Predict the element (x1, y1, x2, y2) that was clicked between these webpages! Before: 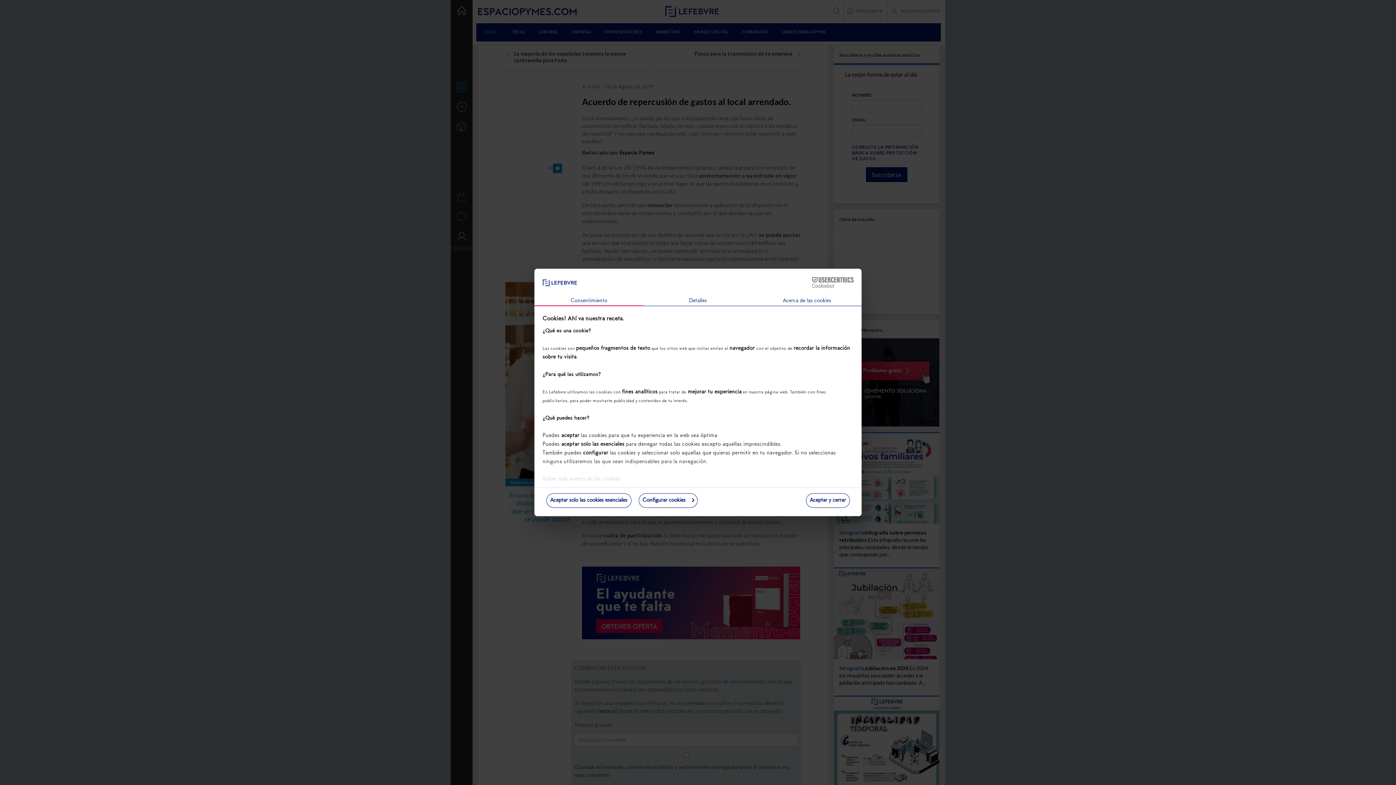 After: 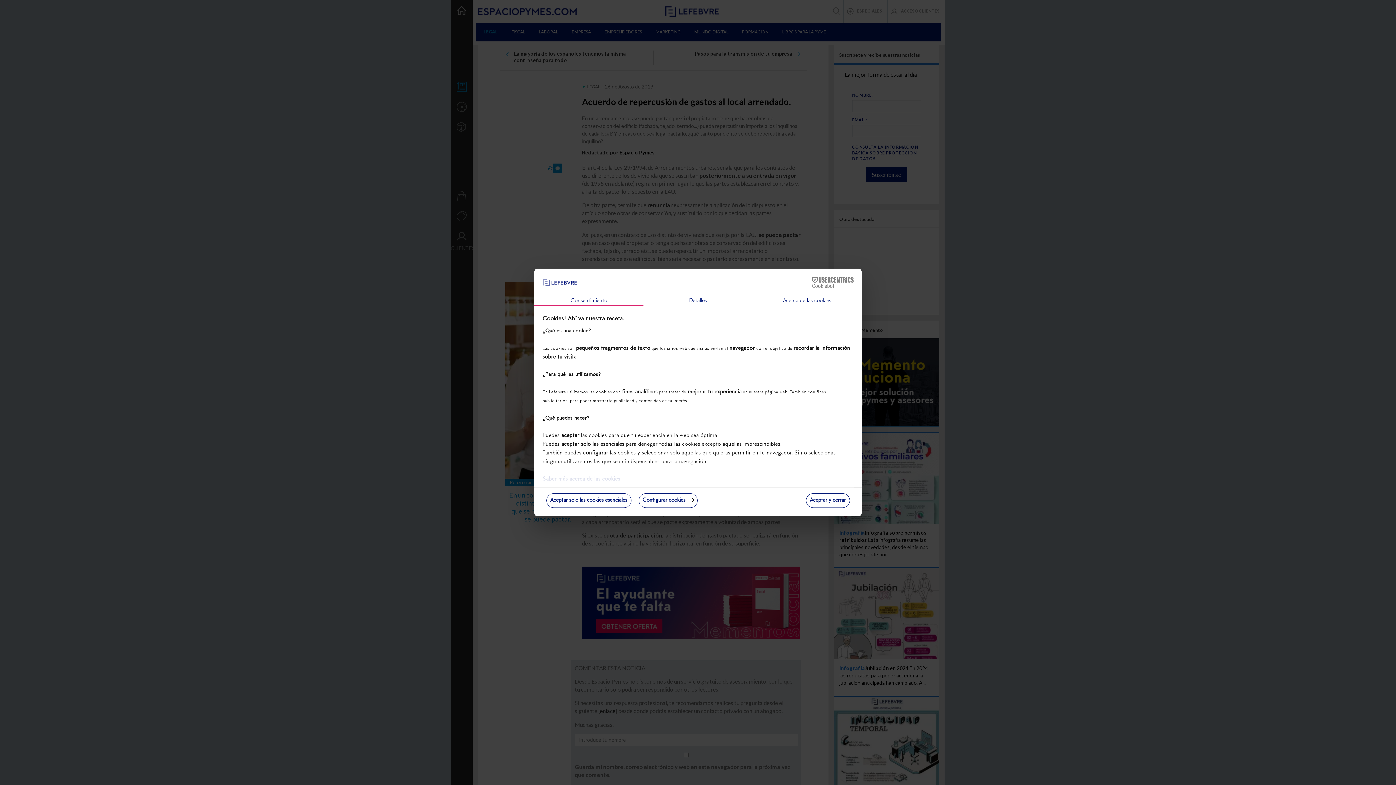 Action: bbox: (790, 277, 853, 288) label: Cookiebot - opens in a new window